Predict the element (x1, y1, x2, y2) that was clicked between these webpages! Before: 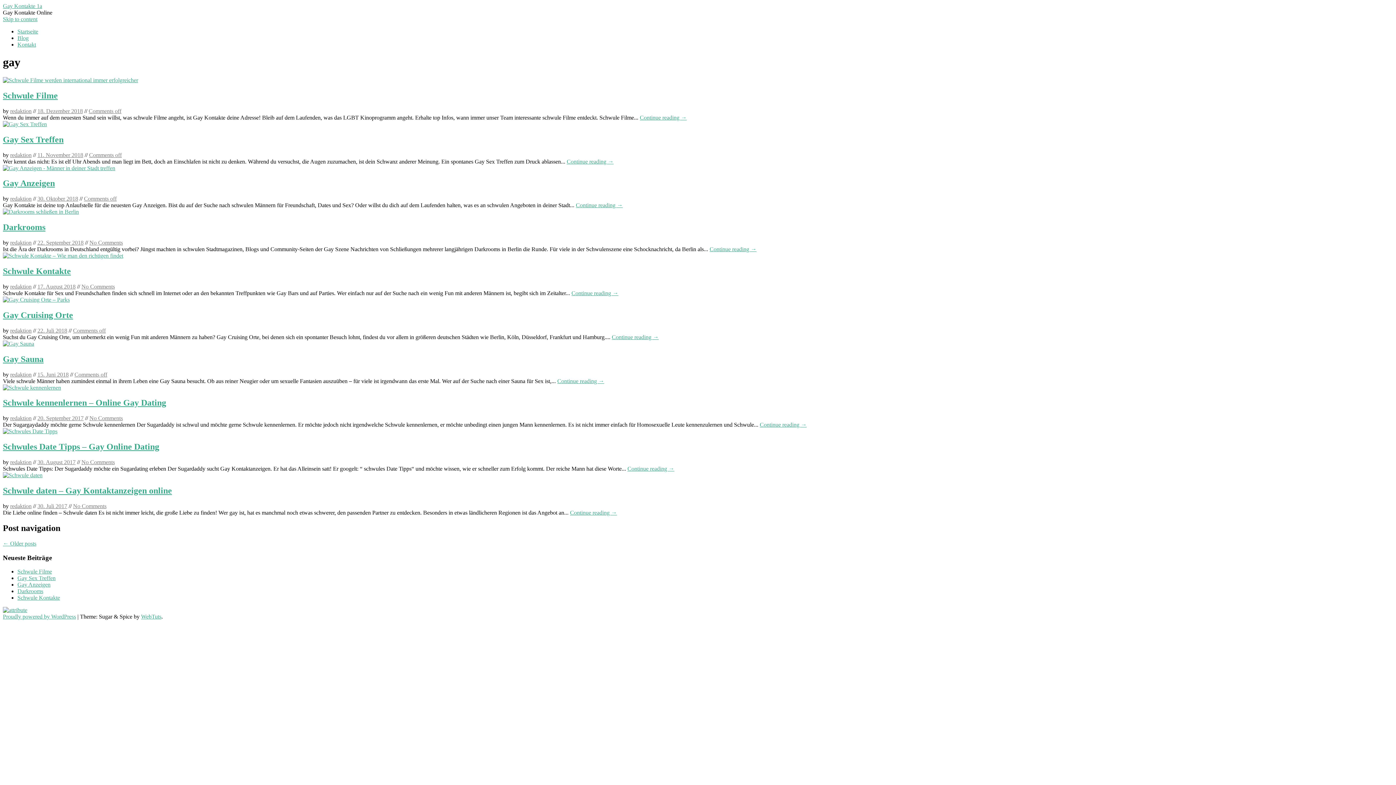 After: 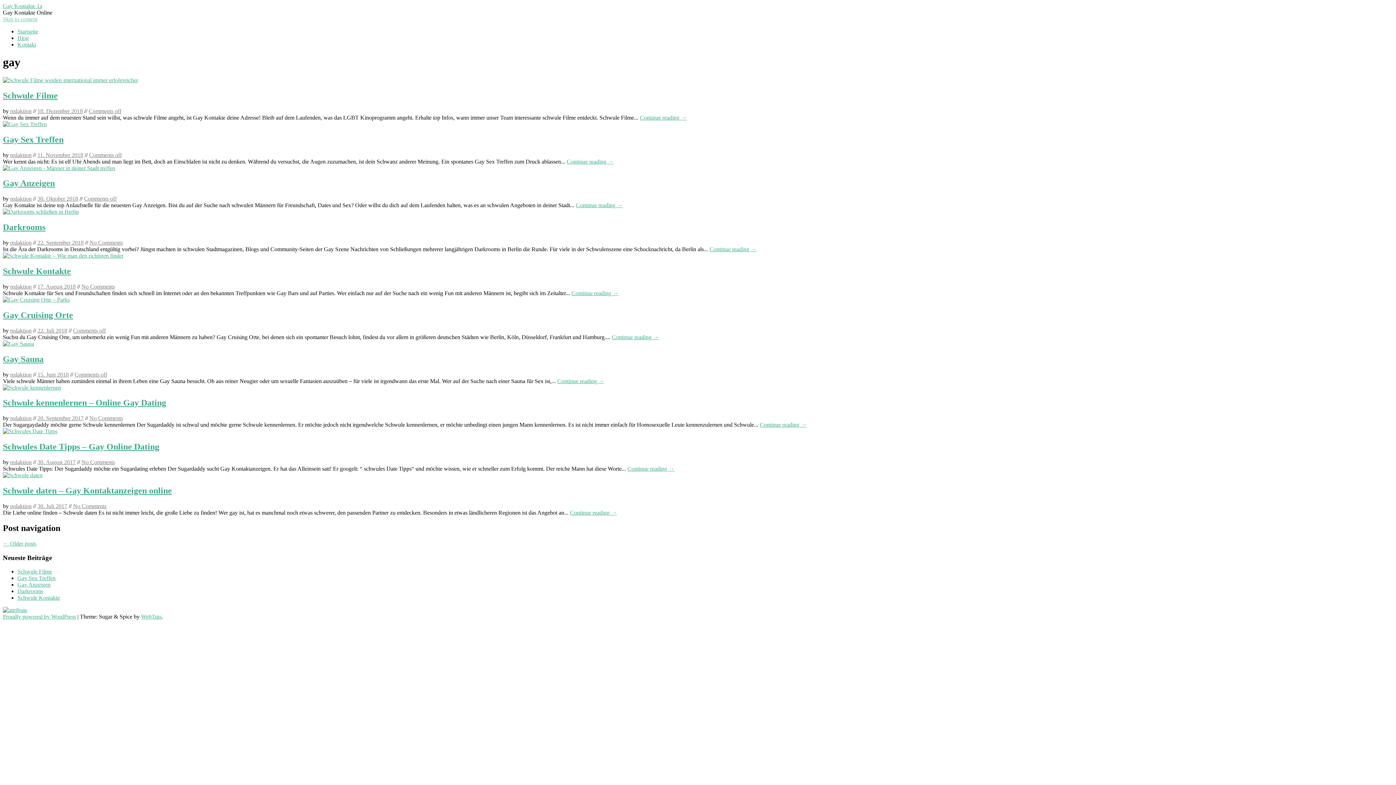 Action: label: Skip to content bbox: (2, 16, 37, 22)